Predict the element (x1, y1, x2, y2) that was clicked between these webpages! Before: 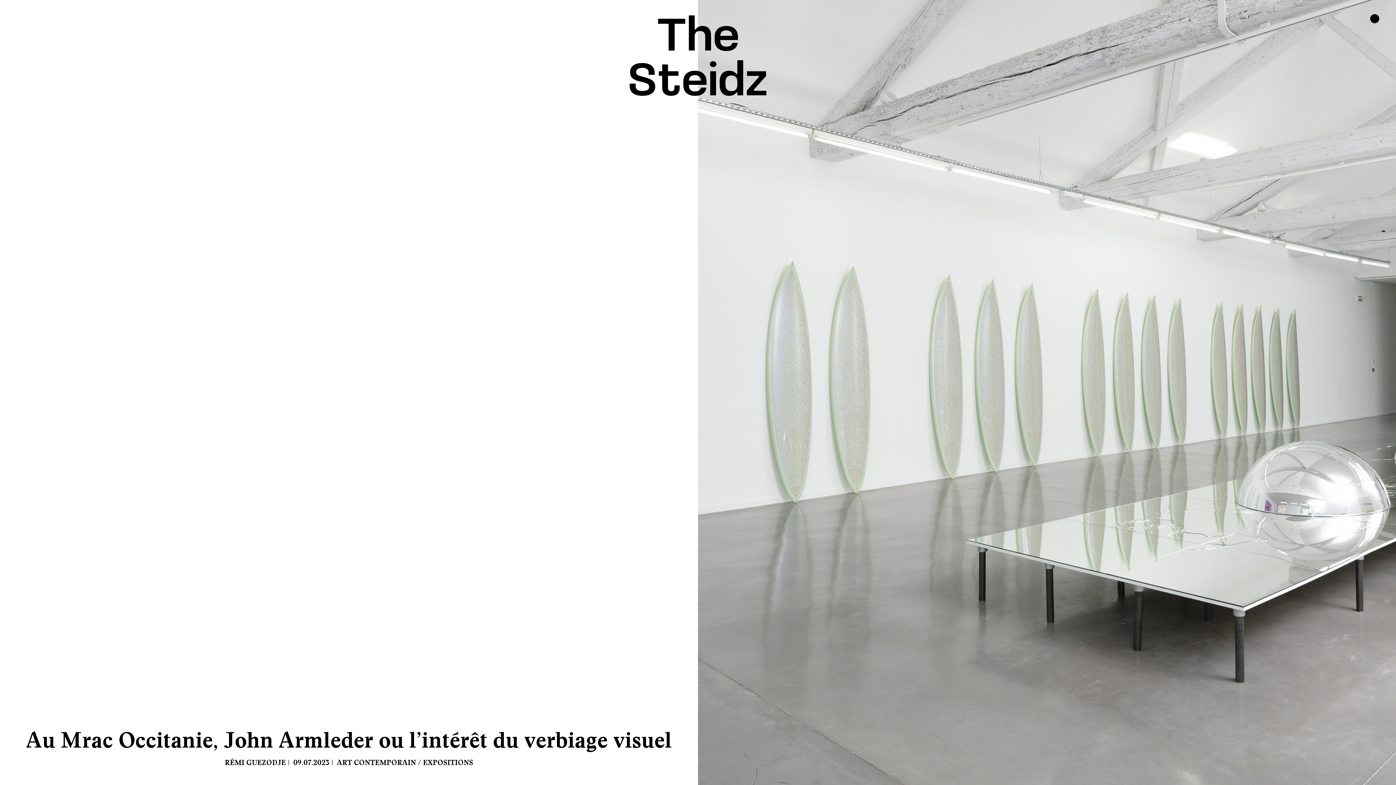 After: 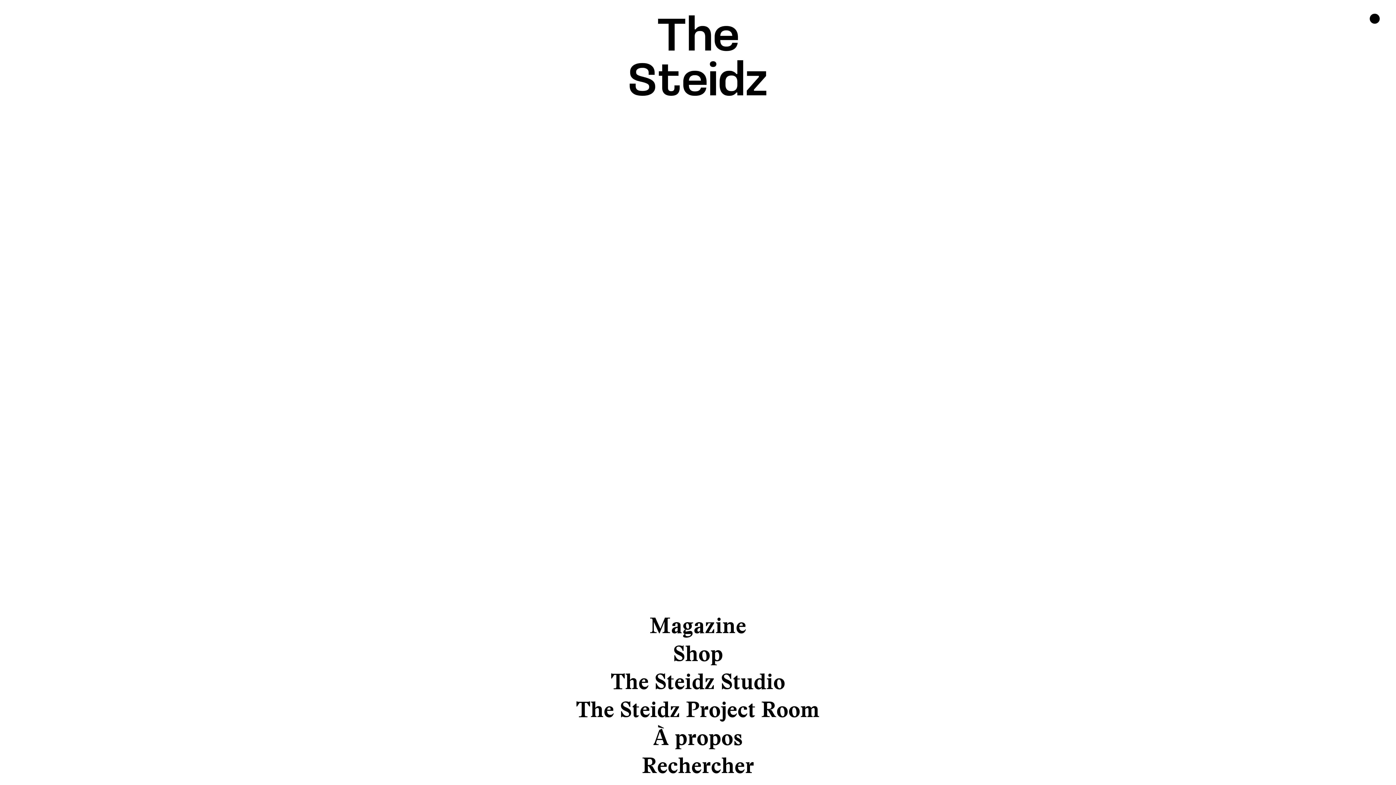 Action: bbox: (1368, 13, 1381, 25)